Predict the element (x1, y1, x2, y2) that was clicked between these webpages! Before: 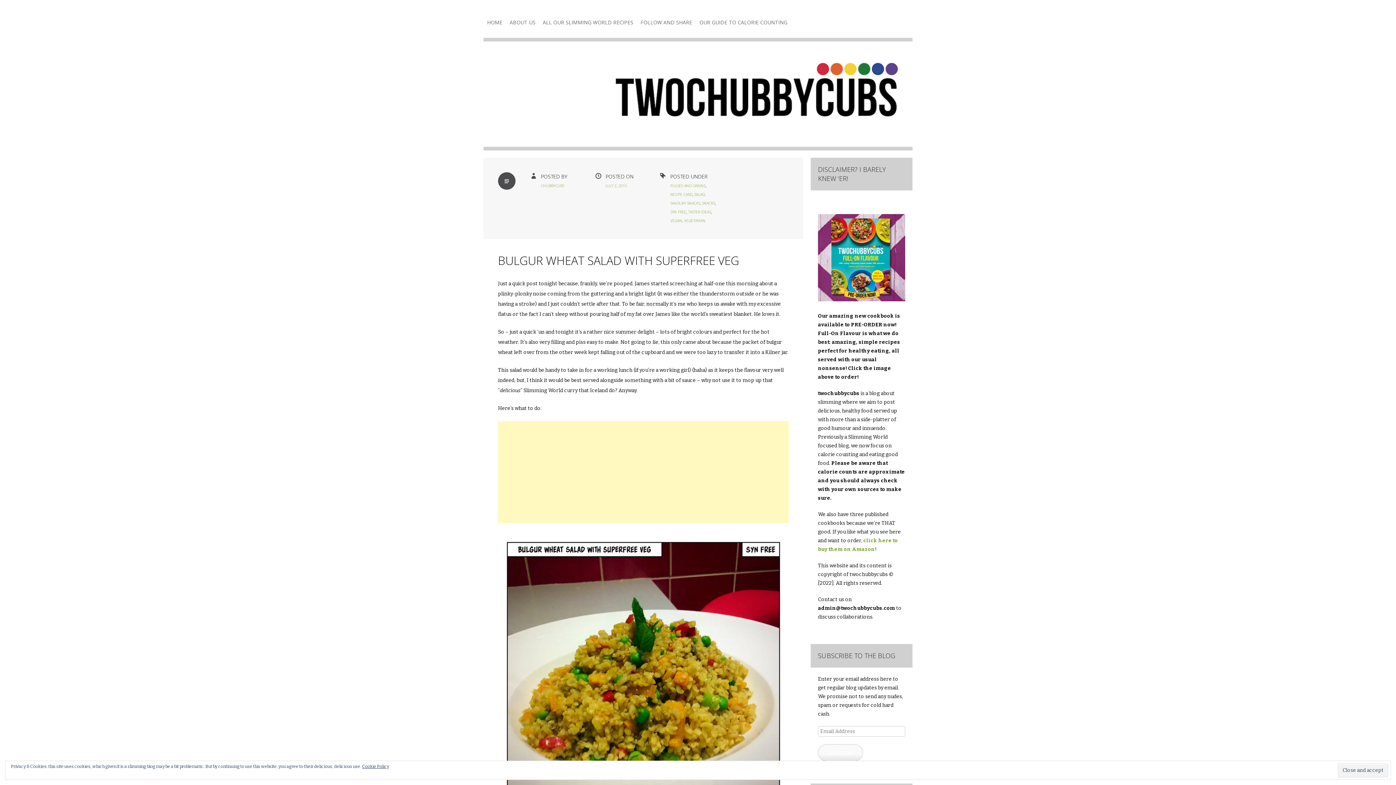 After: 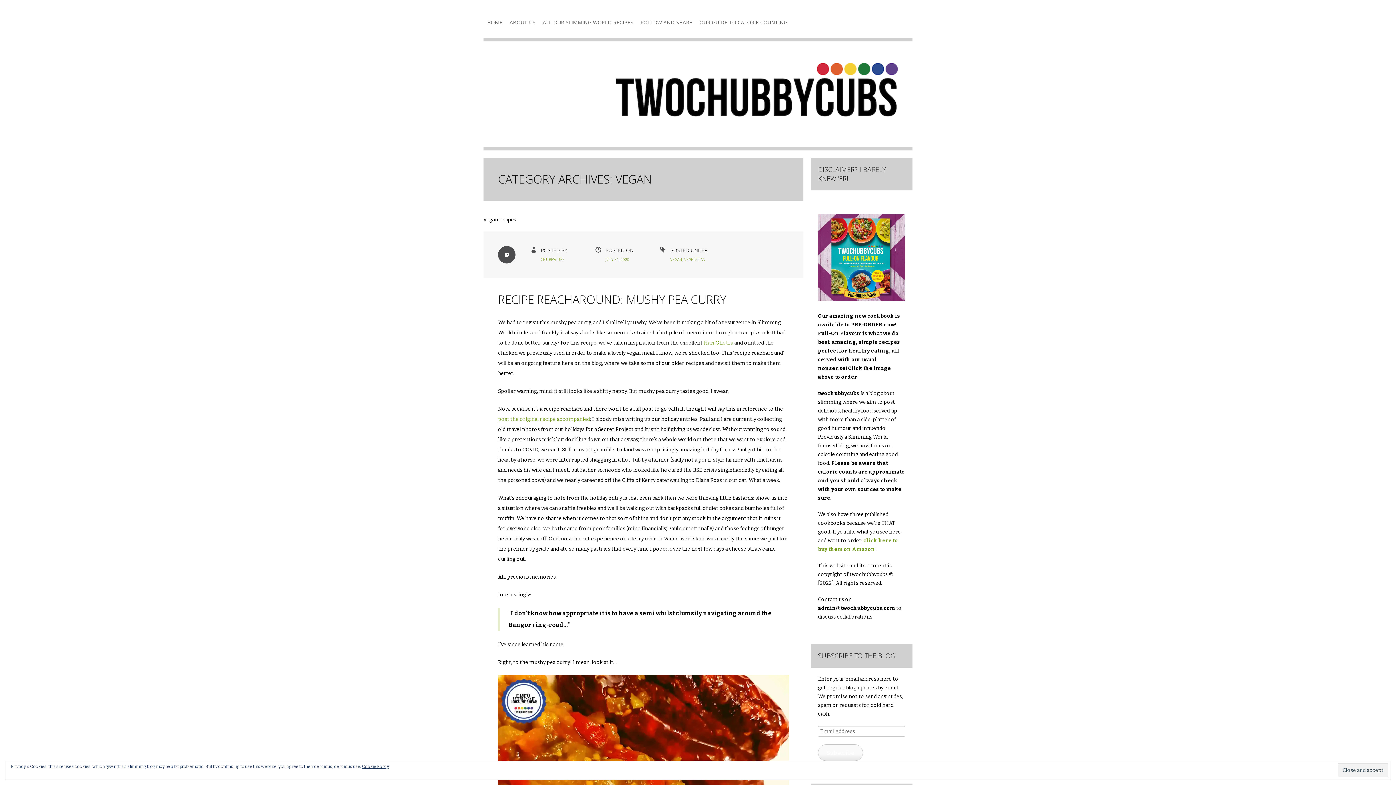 Action: bbox: (670, 218, 682, 223) label: VEGAN